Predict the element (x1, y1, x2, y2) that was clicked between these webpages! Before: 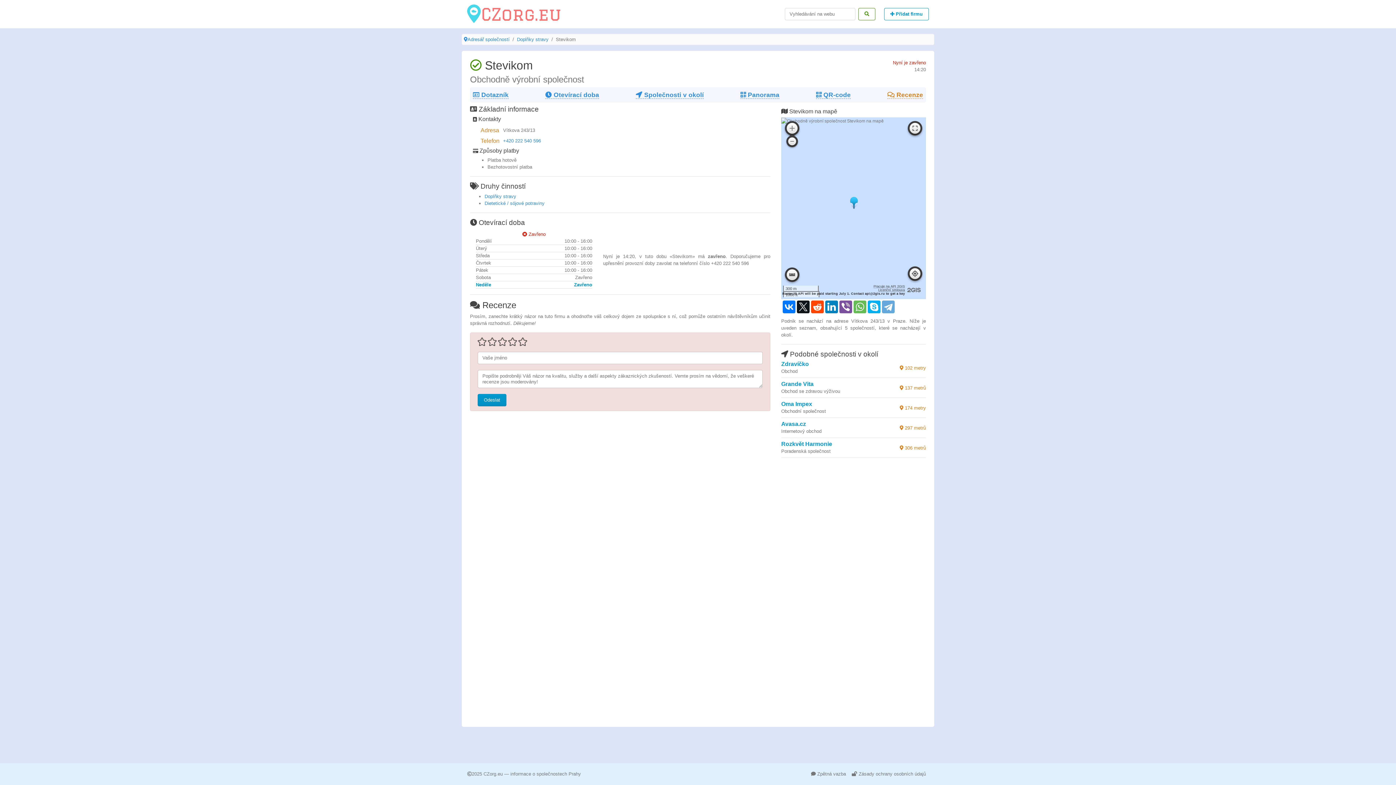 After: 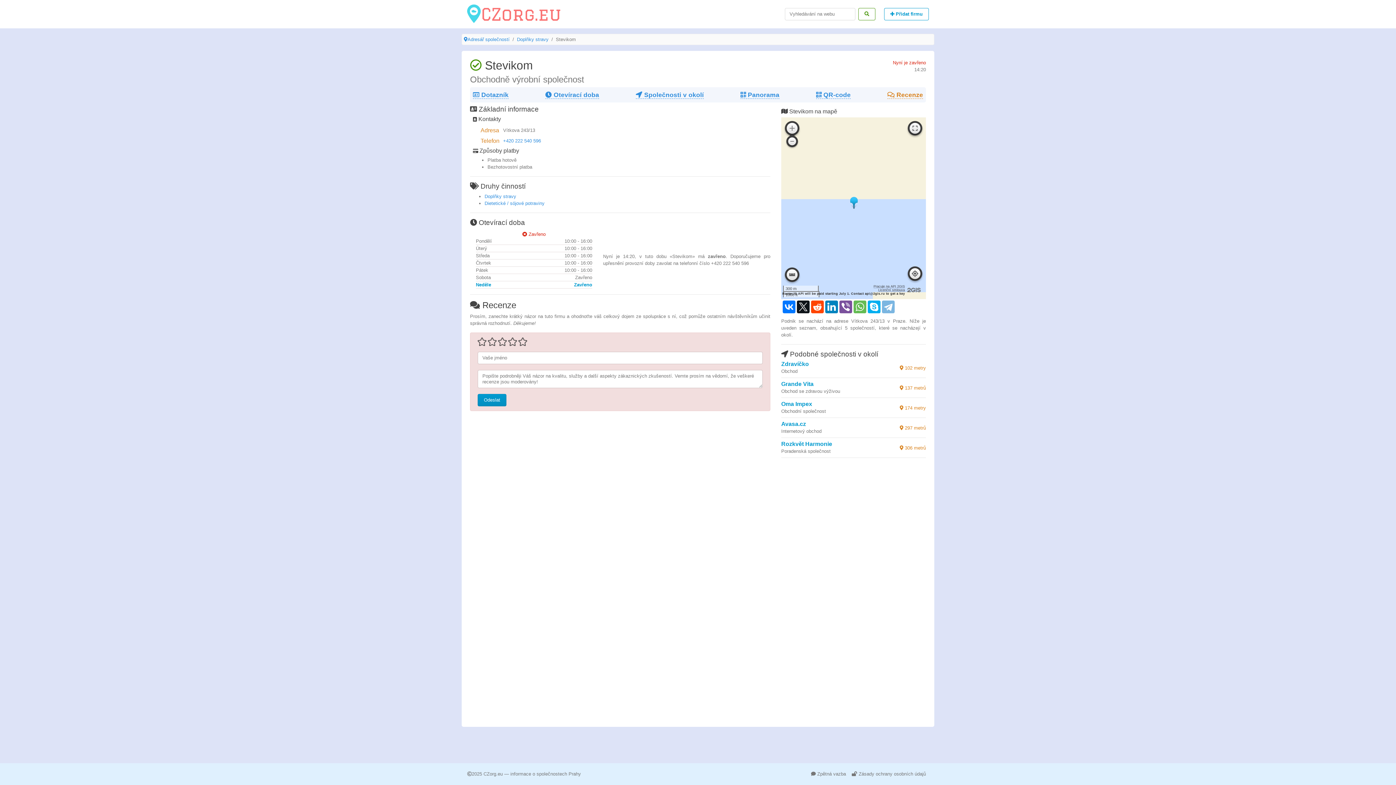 Action: bbox: (882, 300, 894, 313)